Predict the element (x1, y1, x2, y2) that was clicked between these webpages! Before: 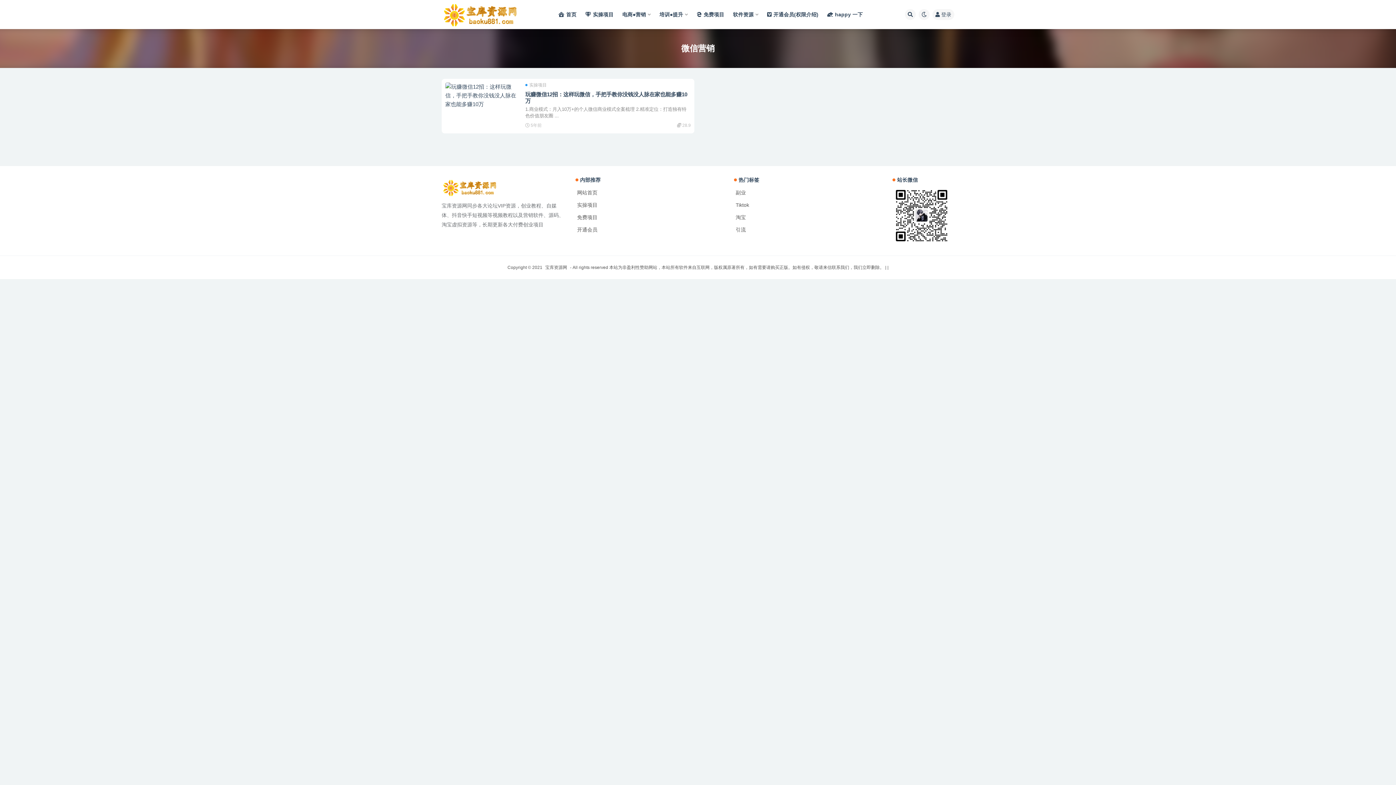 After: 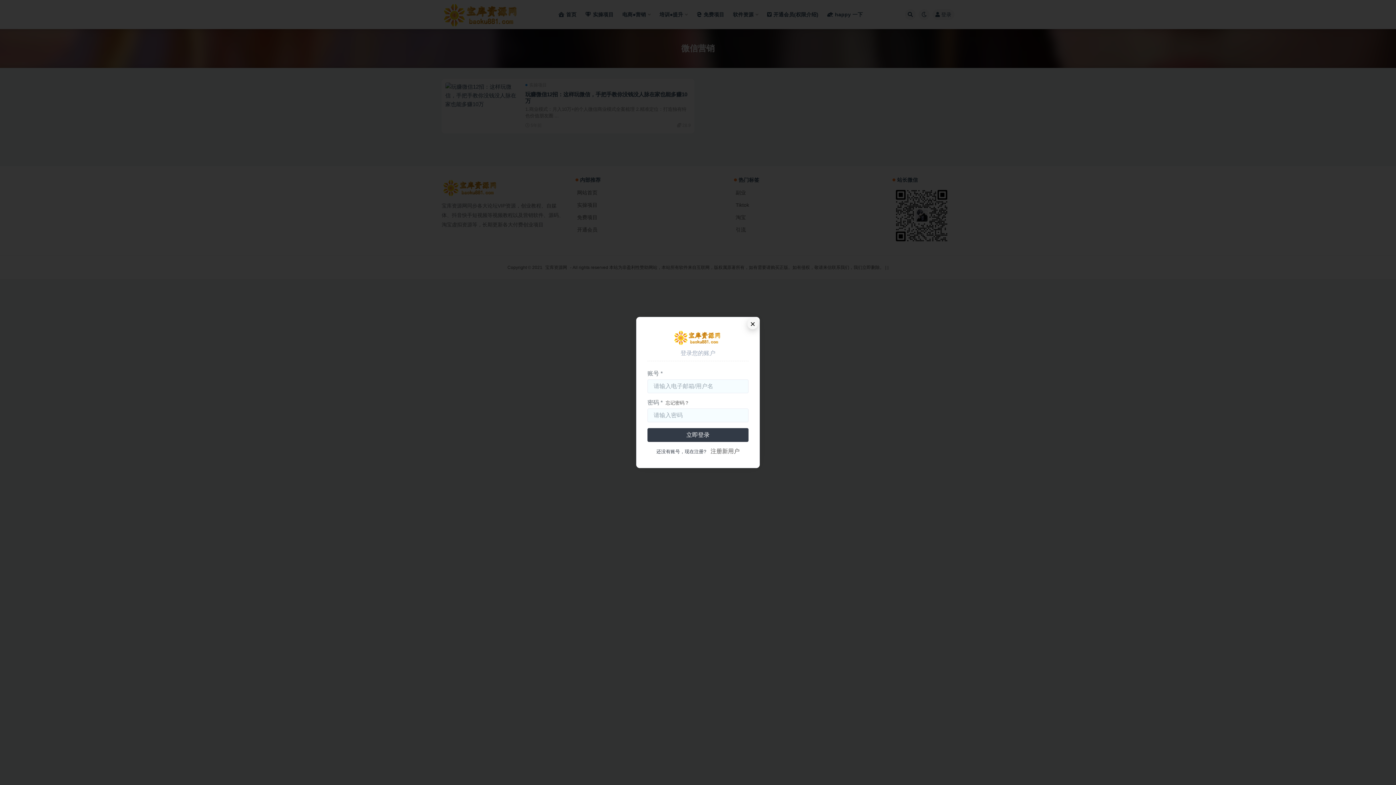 Action: bbox: (932, 9, 954, 20) label: 登录